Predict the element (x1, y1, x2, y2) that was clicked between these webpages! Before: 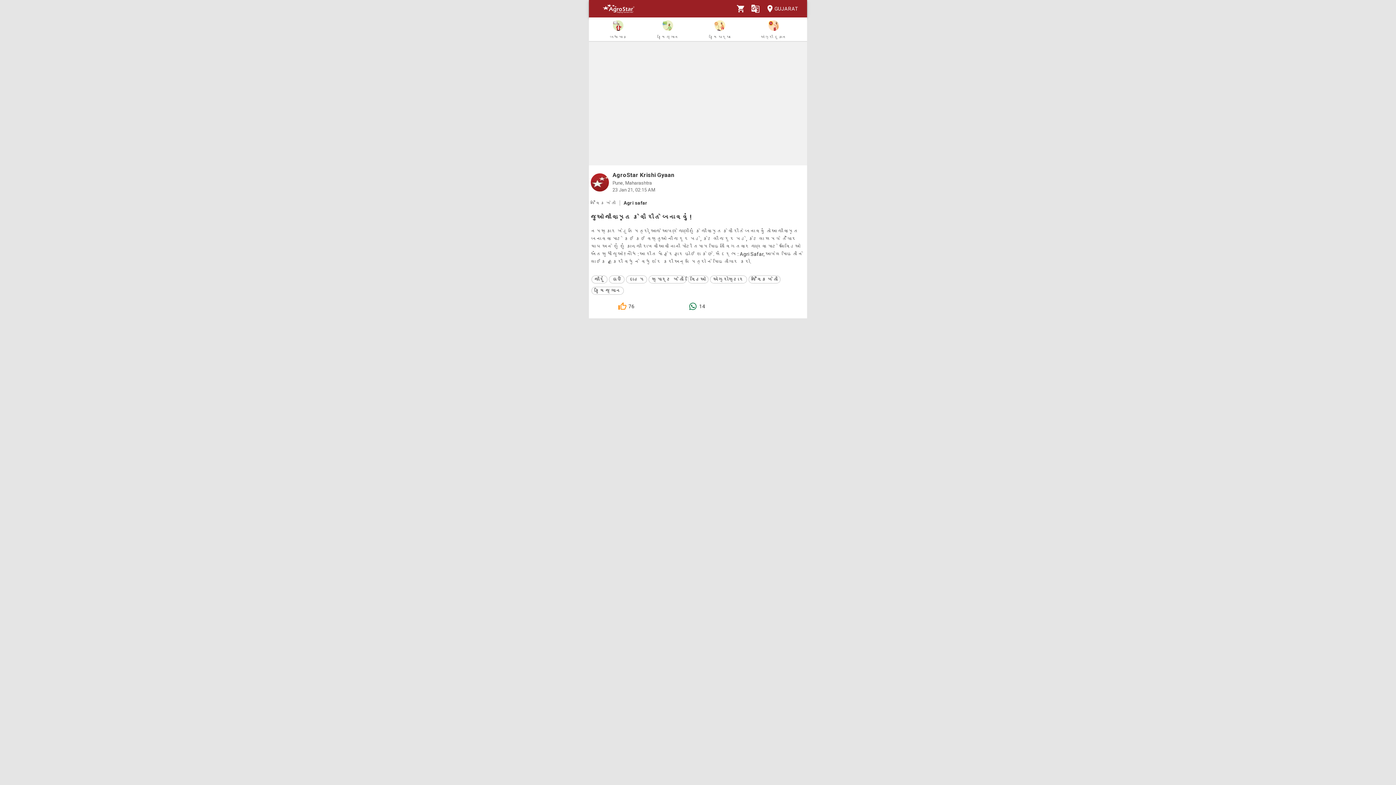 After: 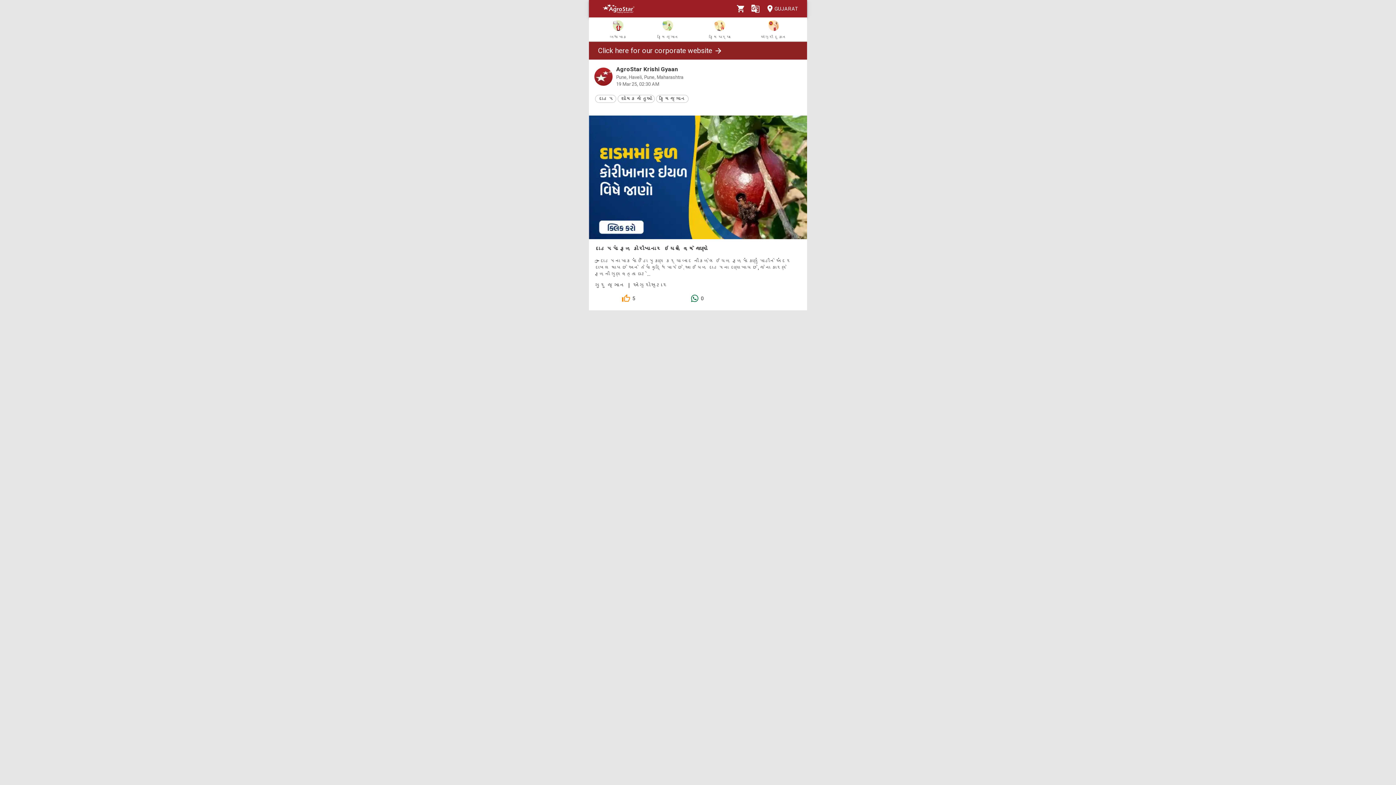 Action: bbox: (625, 276, 647, 283) label: દાડમ